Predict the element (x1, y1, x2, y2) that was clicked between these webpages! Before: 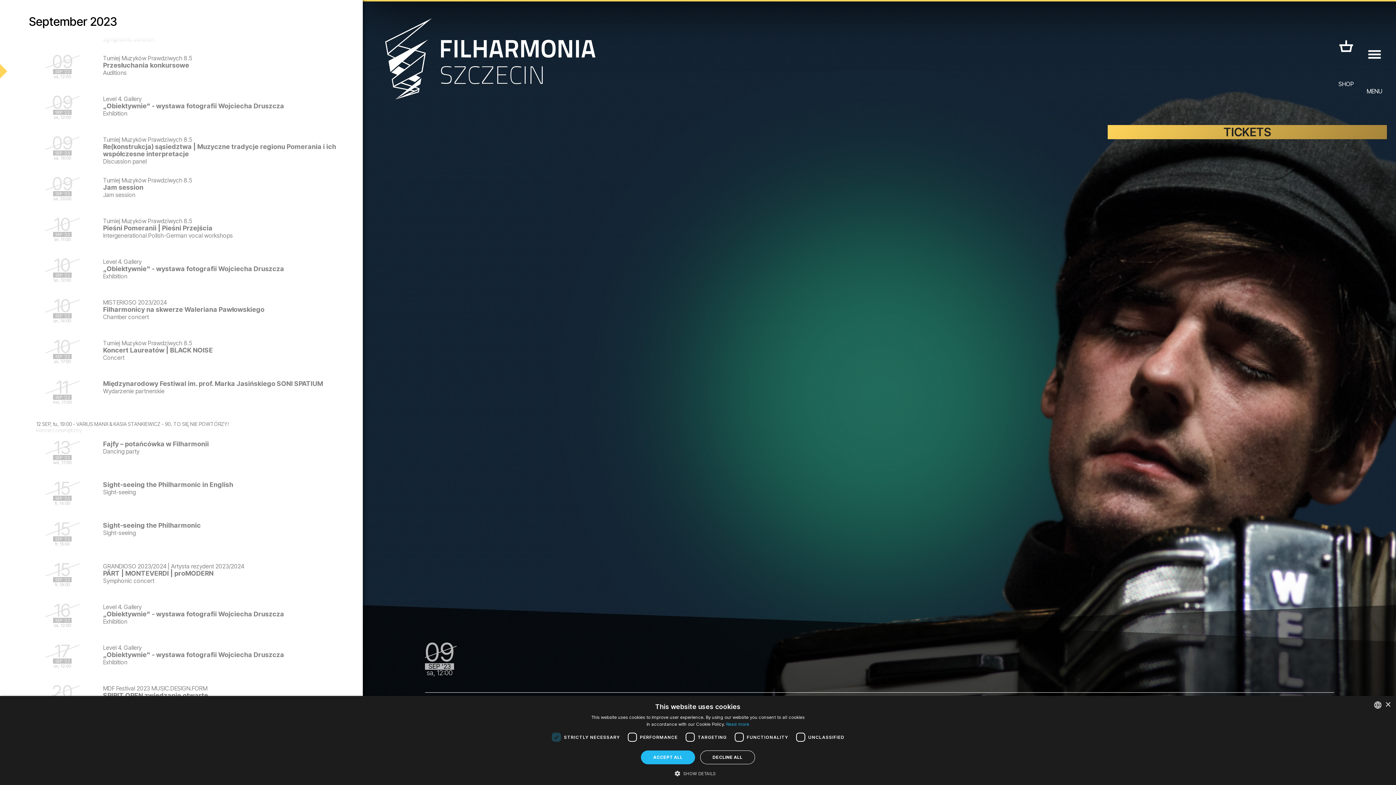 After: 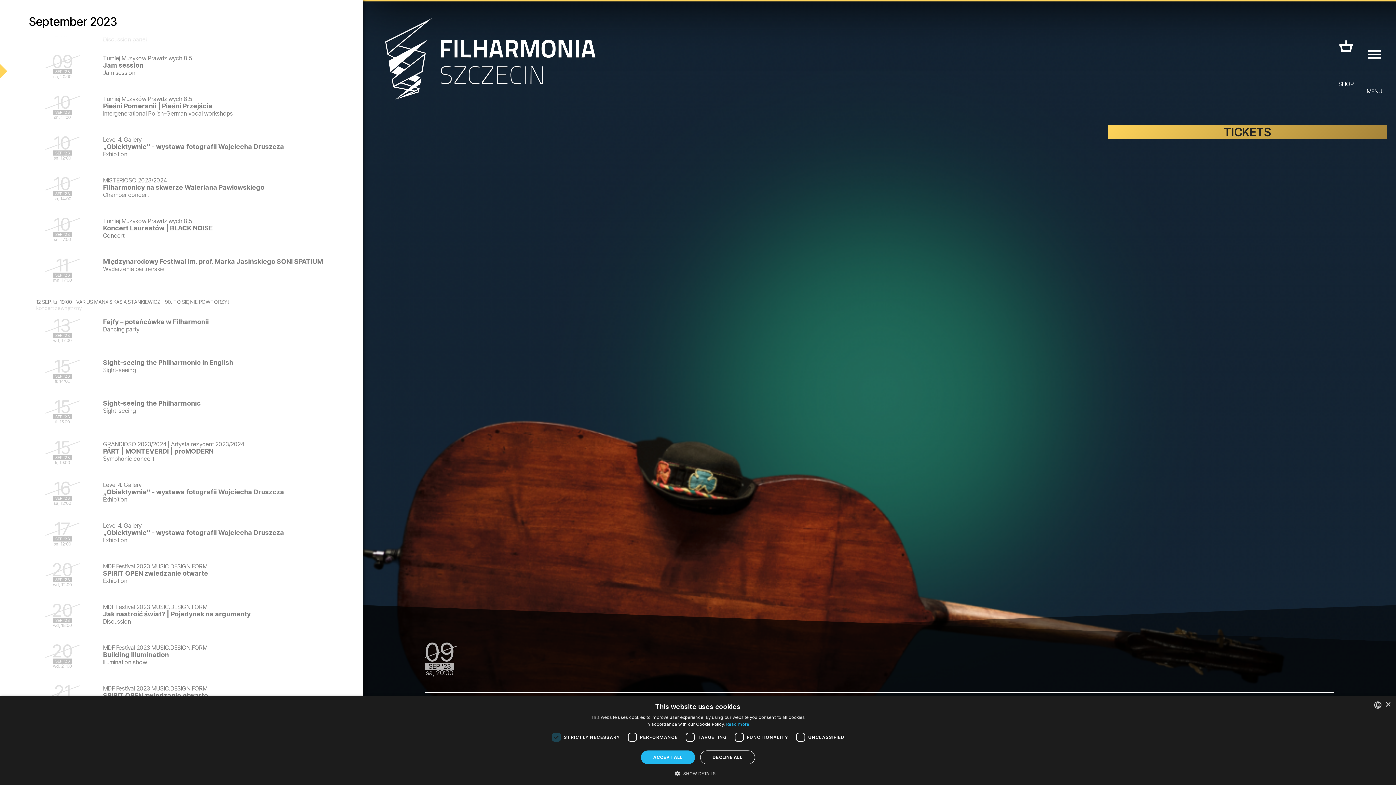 Action: bbox: (103, 183, 143, 191) label: Jam session